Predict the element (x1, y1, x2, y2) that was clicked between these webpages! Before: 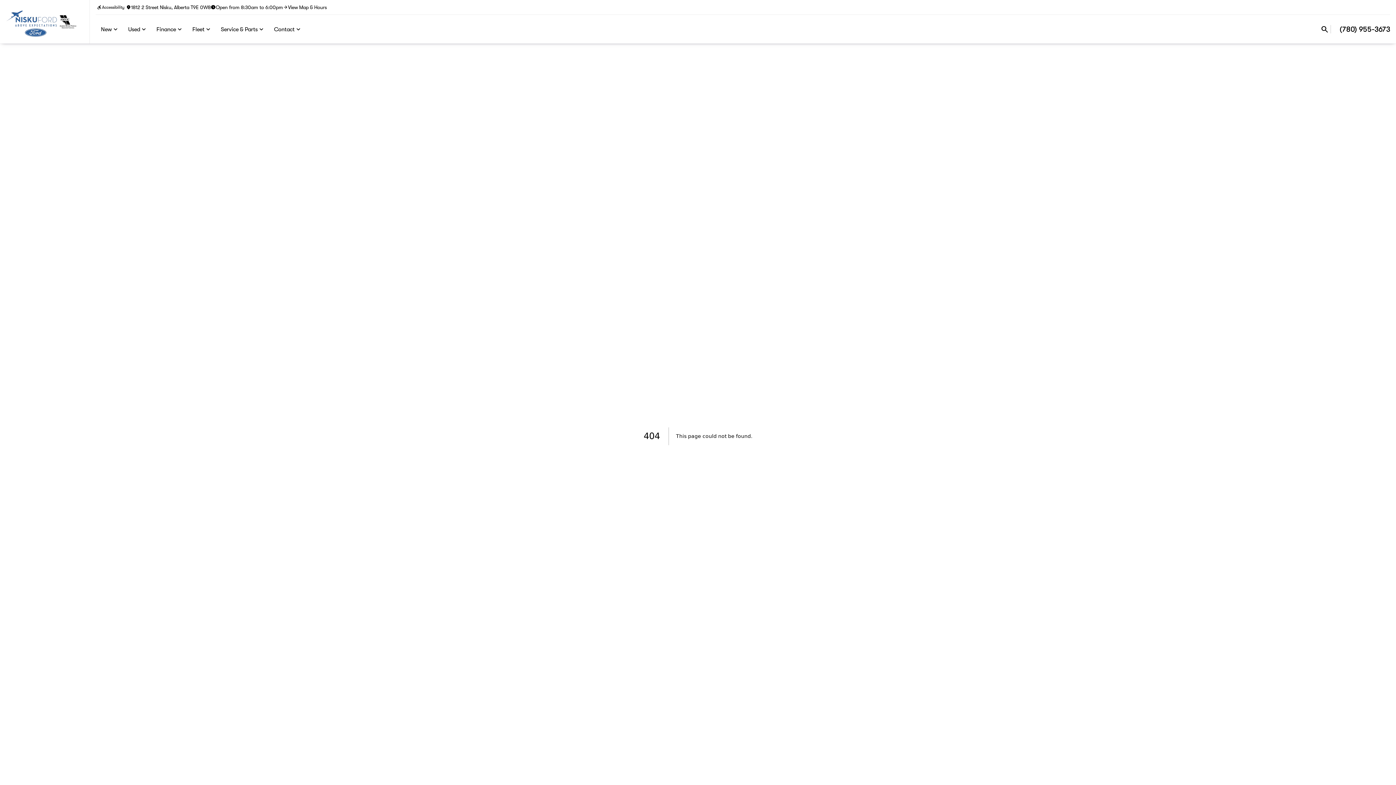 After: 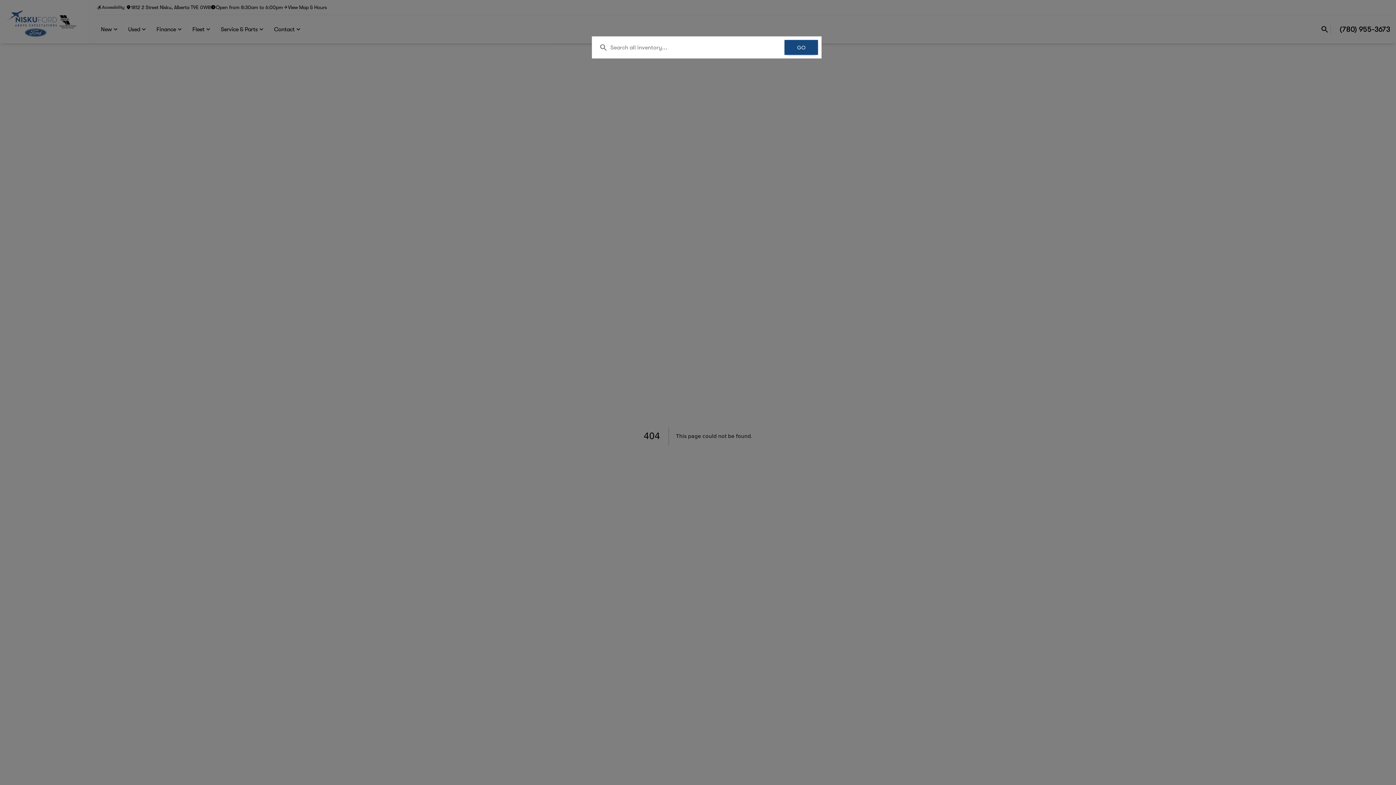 Action: bbox: (1319, 23, 1330, 35) label: Open search